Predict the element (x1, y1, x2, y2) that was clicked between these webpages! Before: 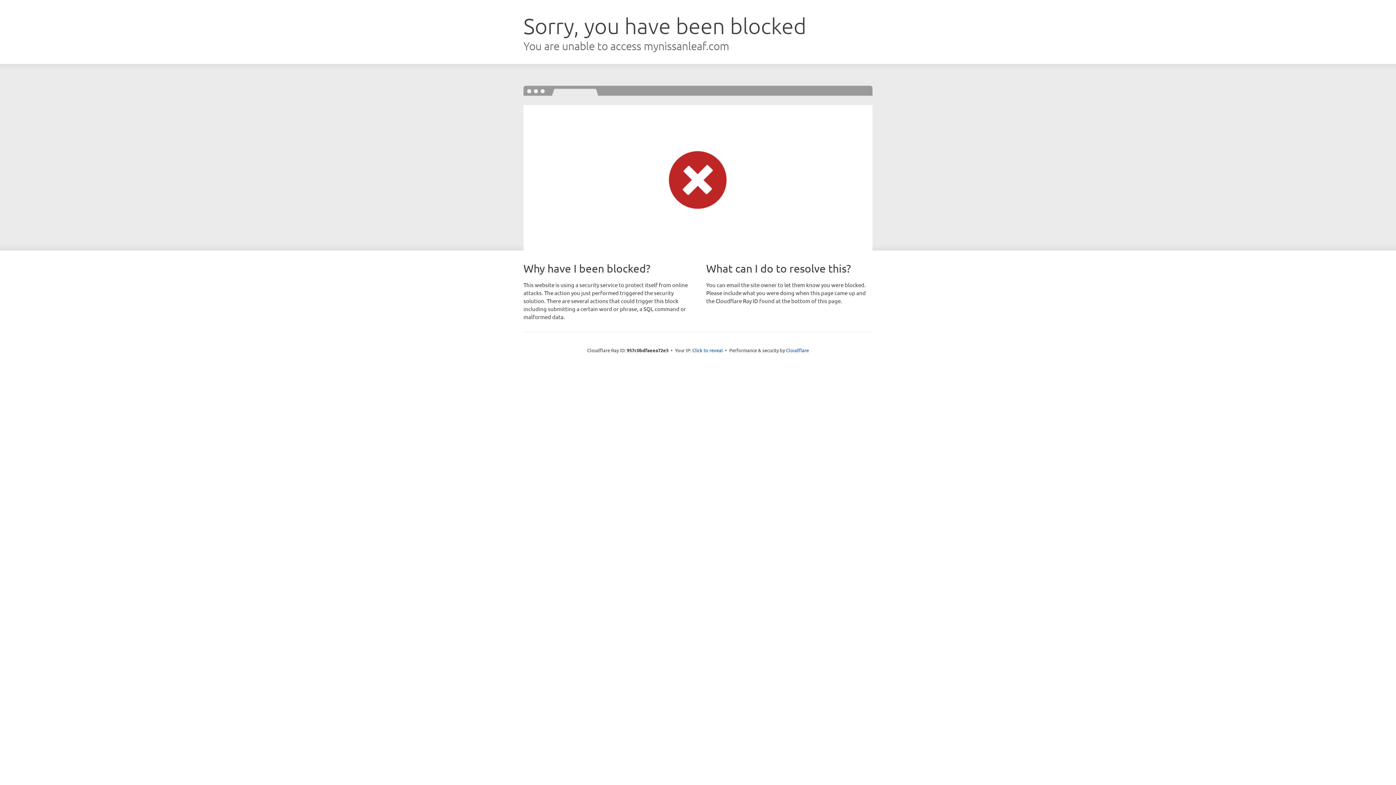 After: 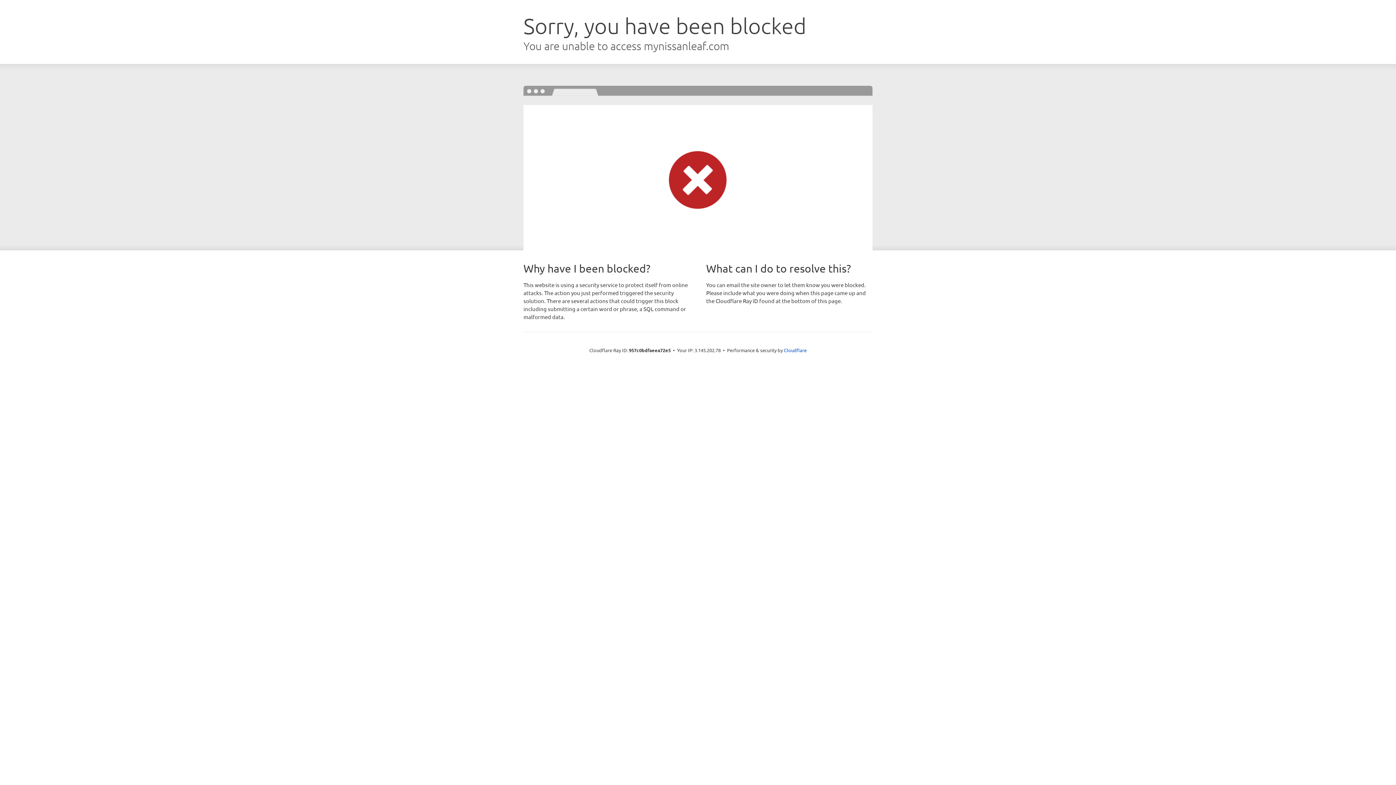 Action: label: Click to reveal bbox: (692, 346, 723, 353)